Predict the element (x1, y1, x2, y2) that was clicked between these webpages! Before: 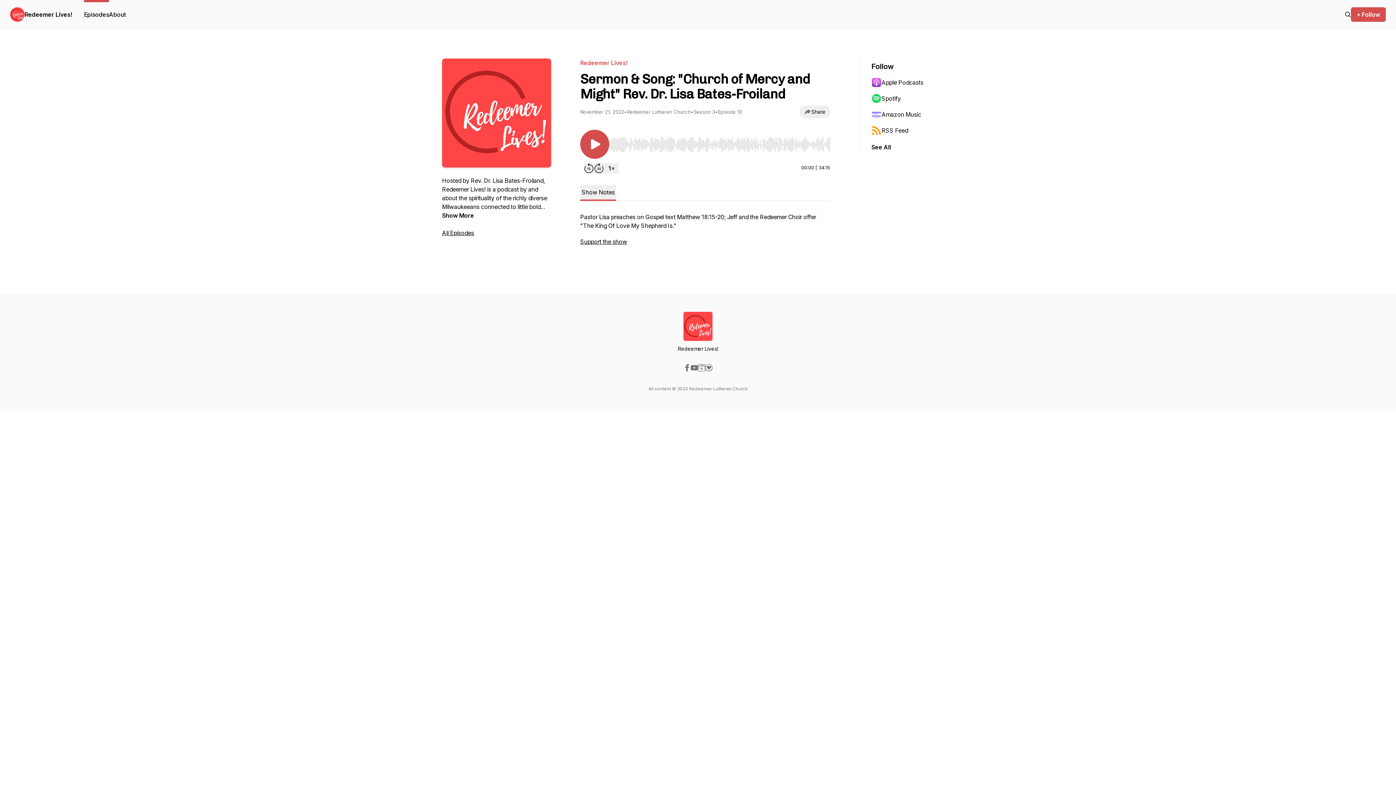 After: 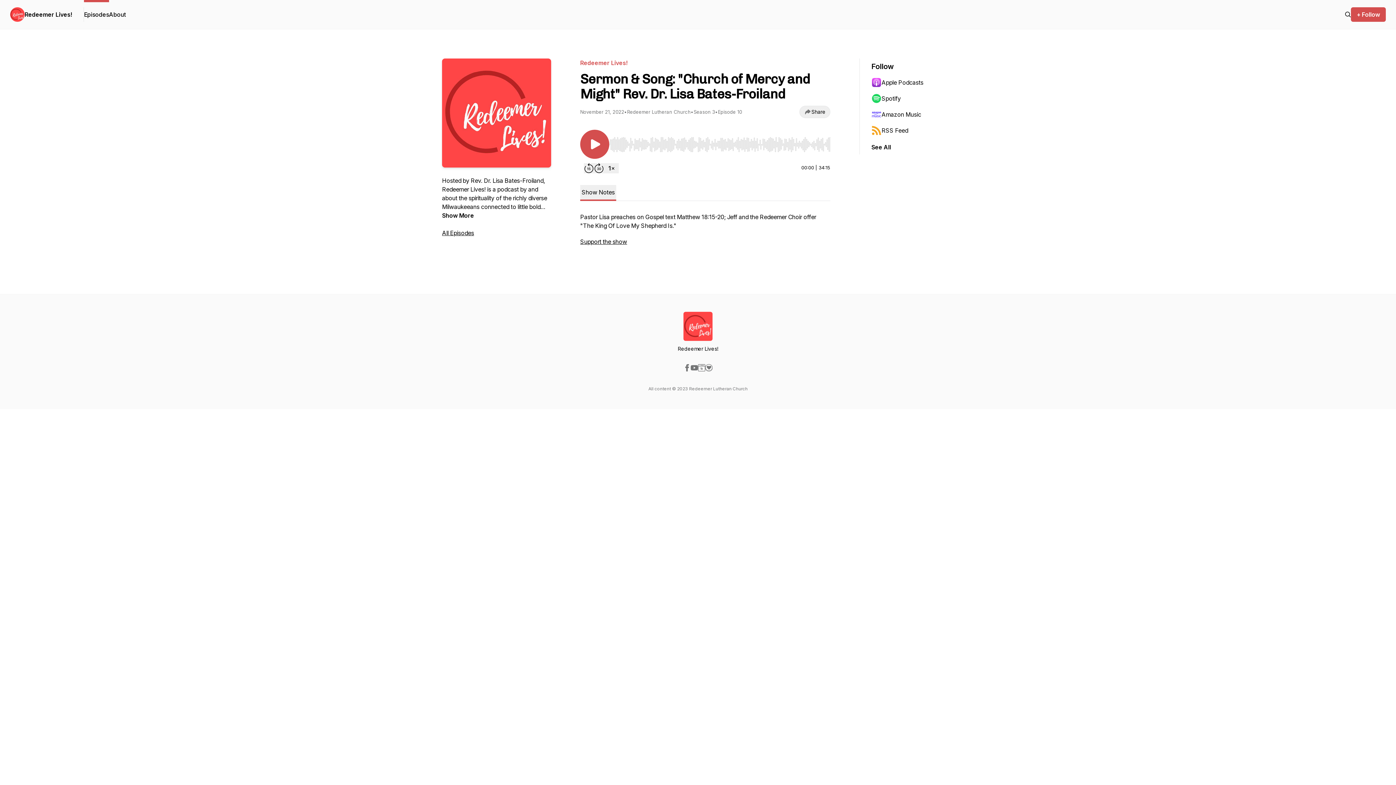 Action: label: Amazon Music bbox: (871, 106, 942, 122)